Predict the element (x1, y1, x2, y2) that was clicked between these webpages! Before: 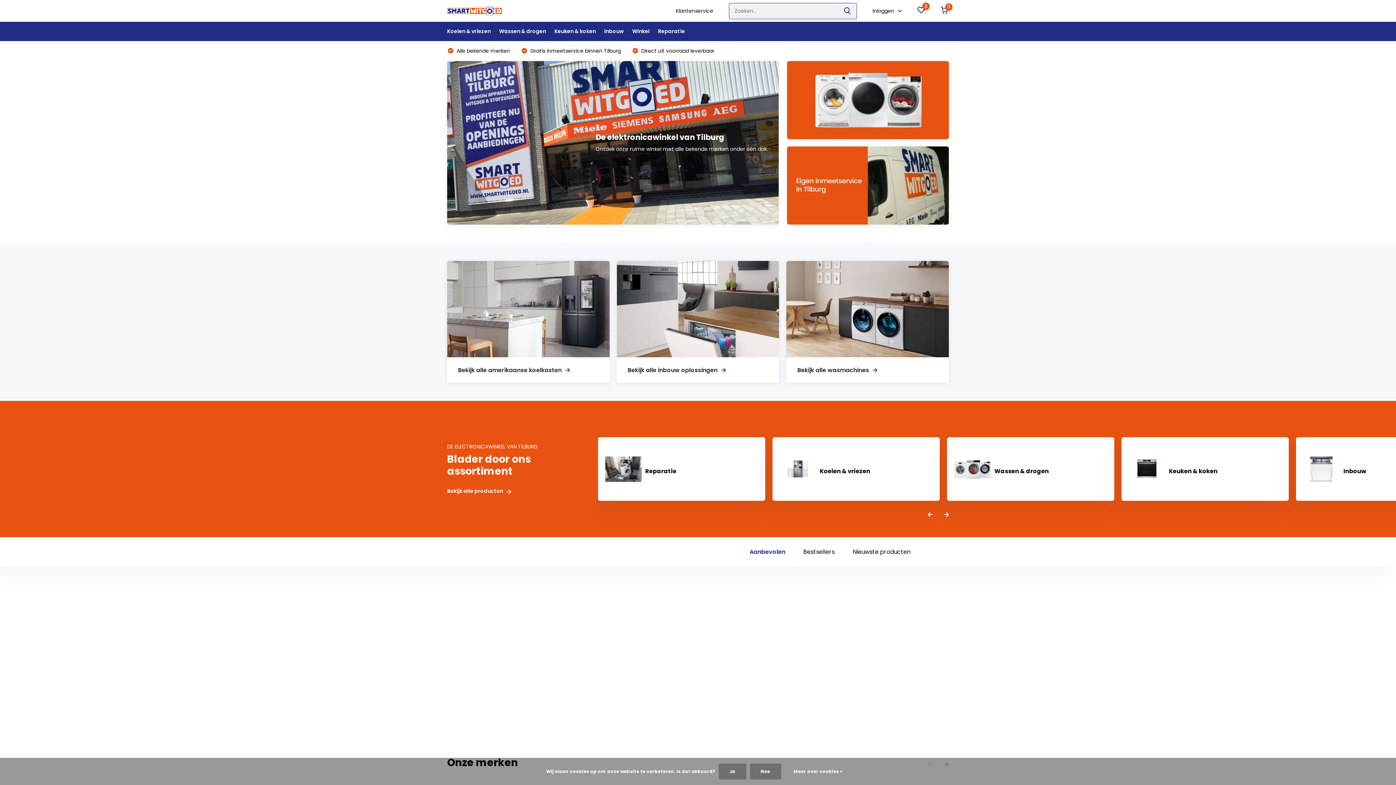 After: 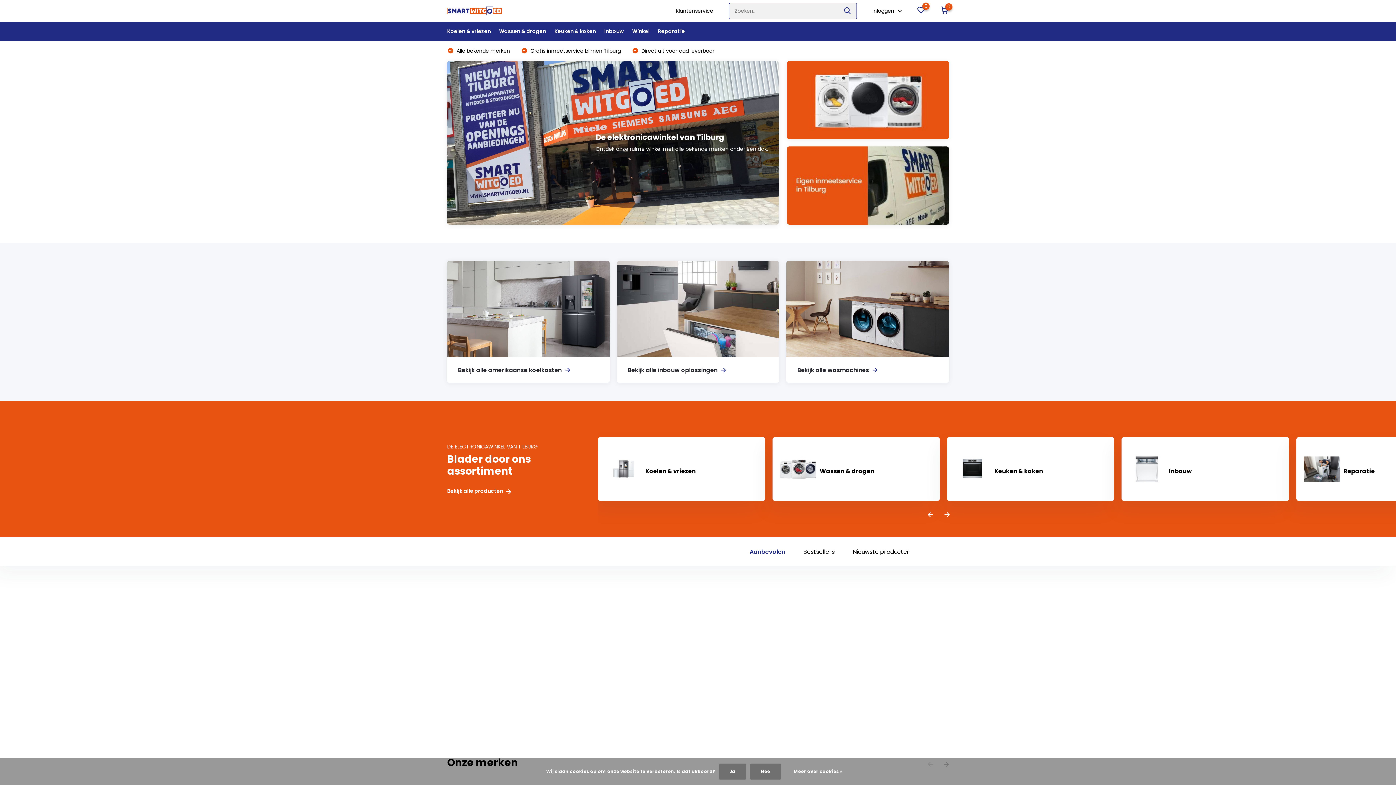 Action: bbox: (944, 511, 949, 519)